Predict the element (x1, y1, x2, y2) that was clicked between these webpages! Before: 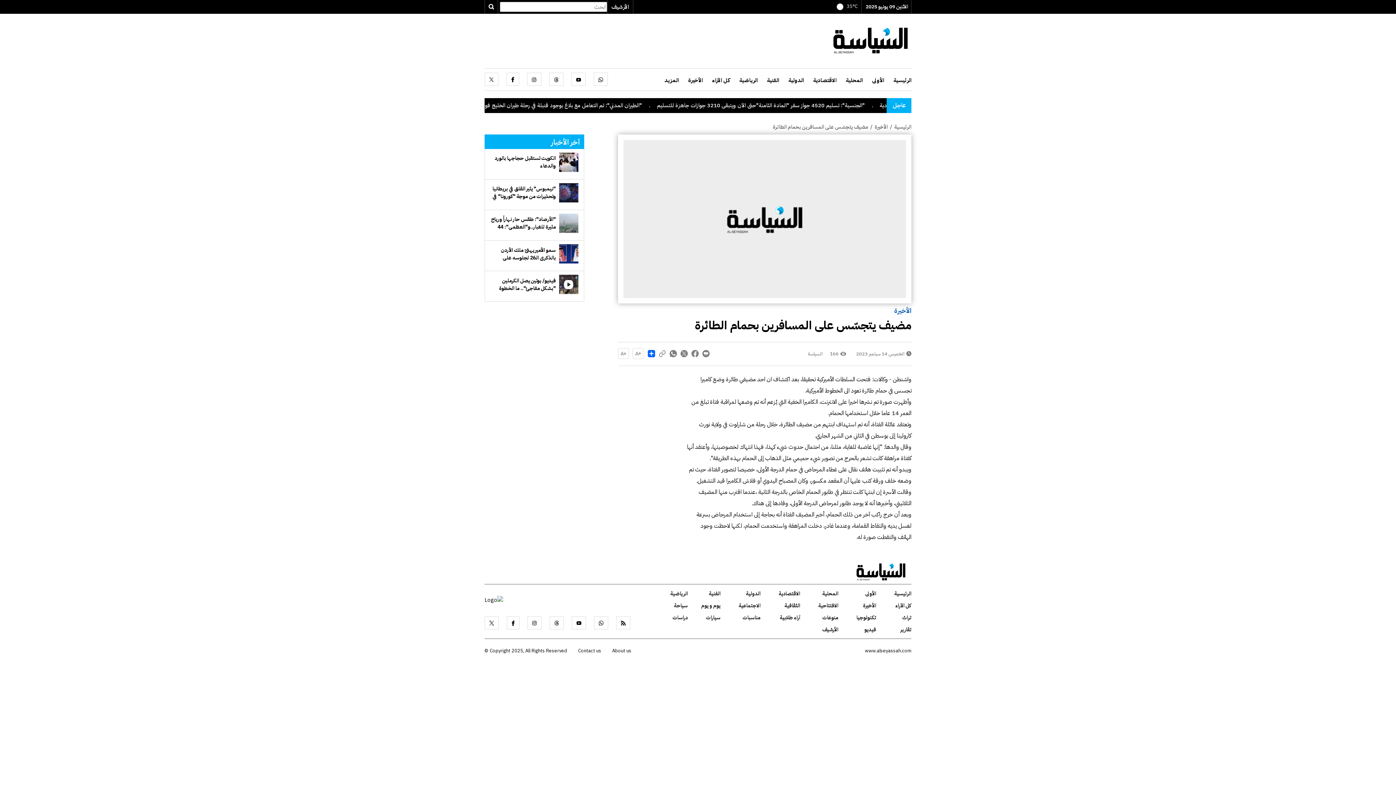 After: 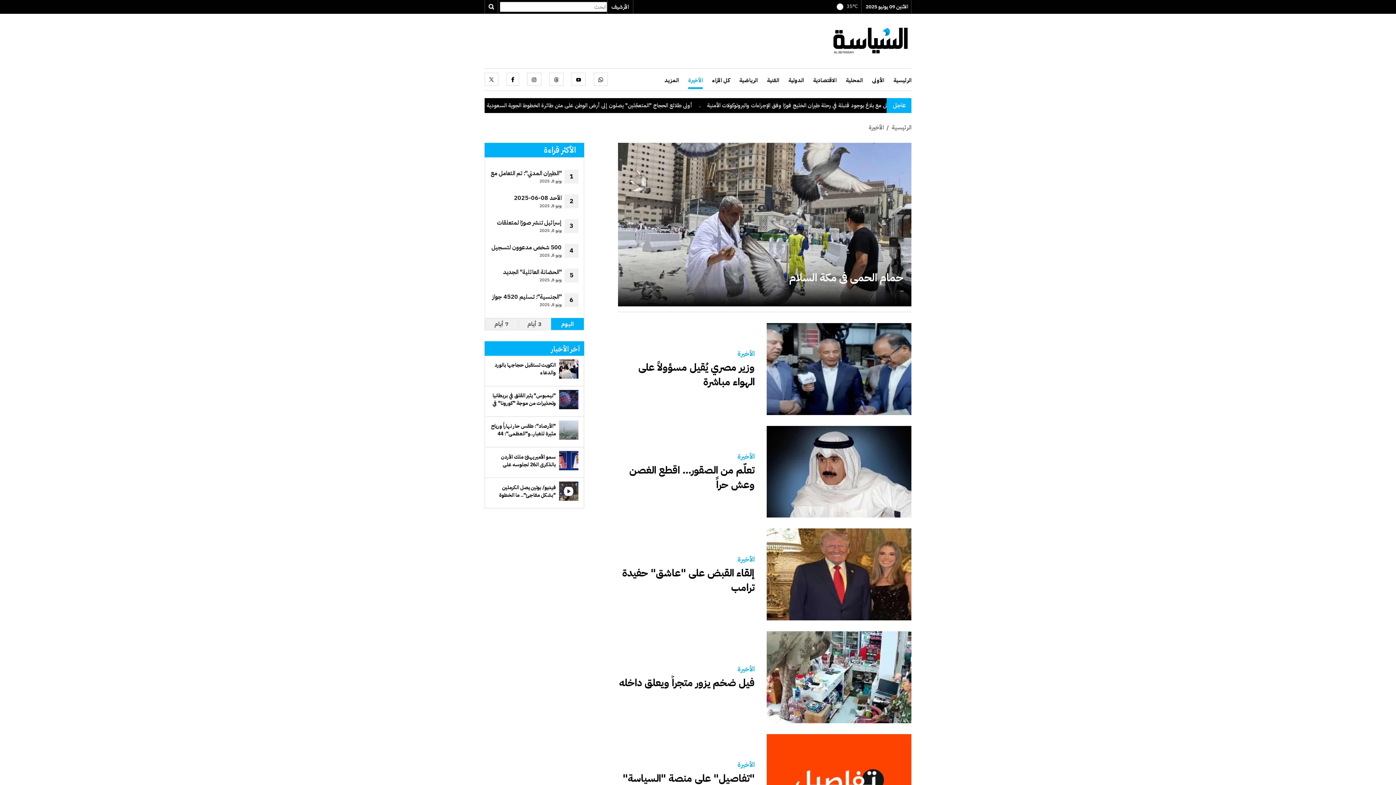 Action: bbox: (894, 305, 911, 315) label: الأخيرة